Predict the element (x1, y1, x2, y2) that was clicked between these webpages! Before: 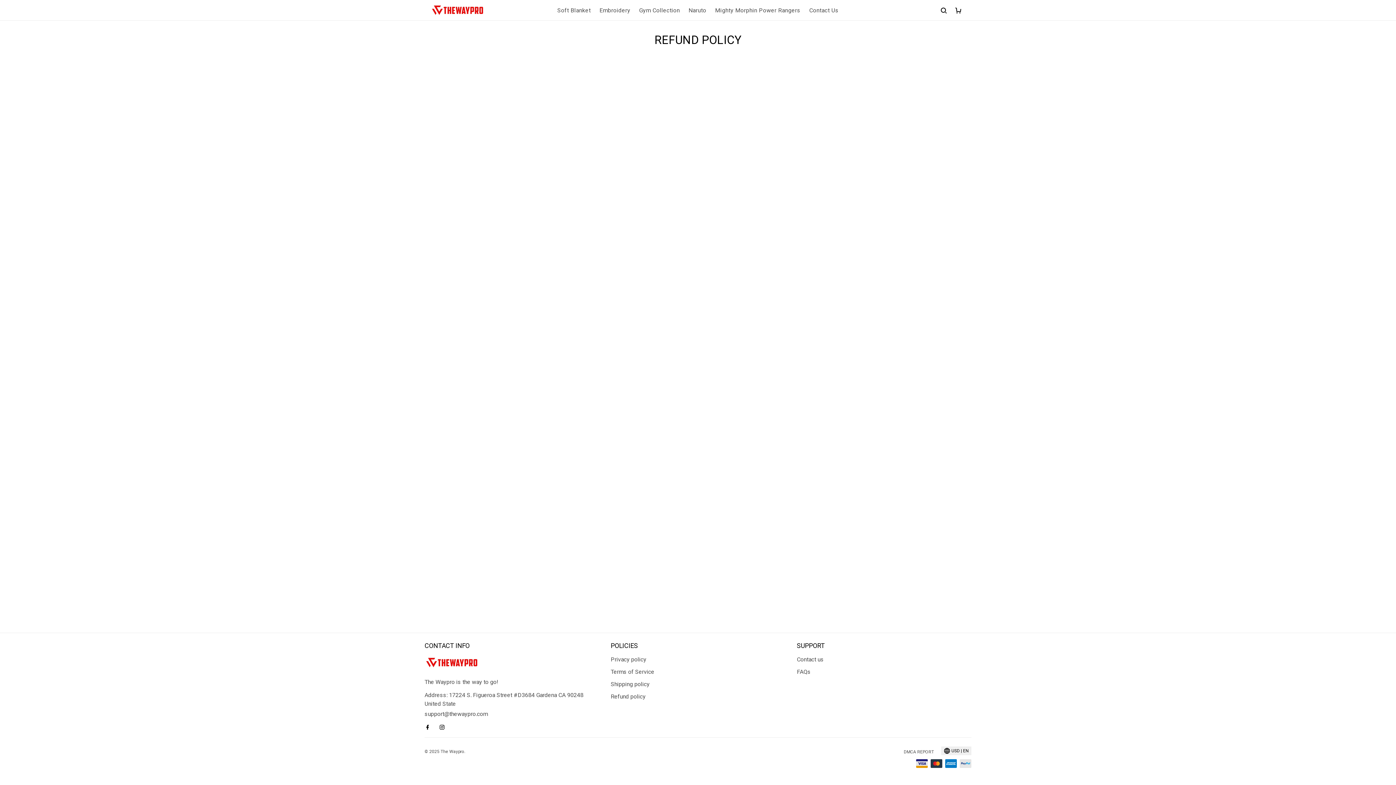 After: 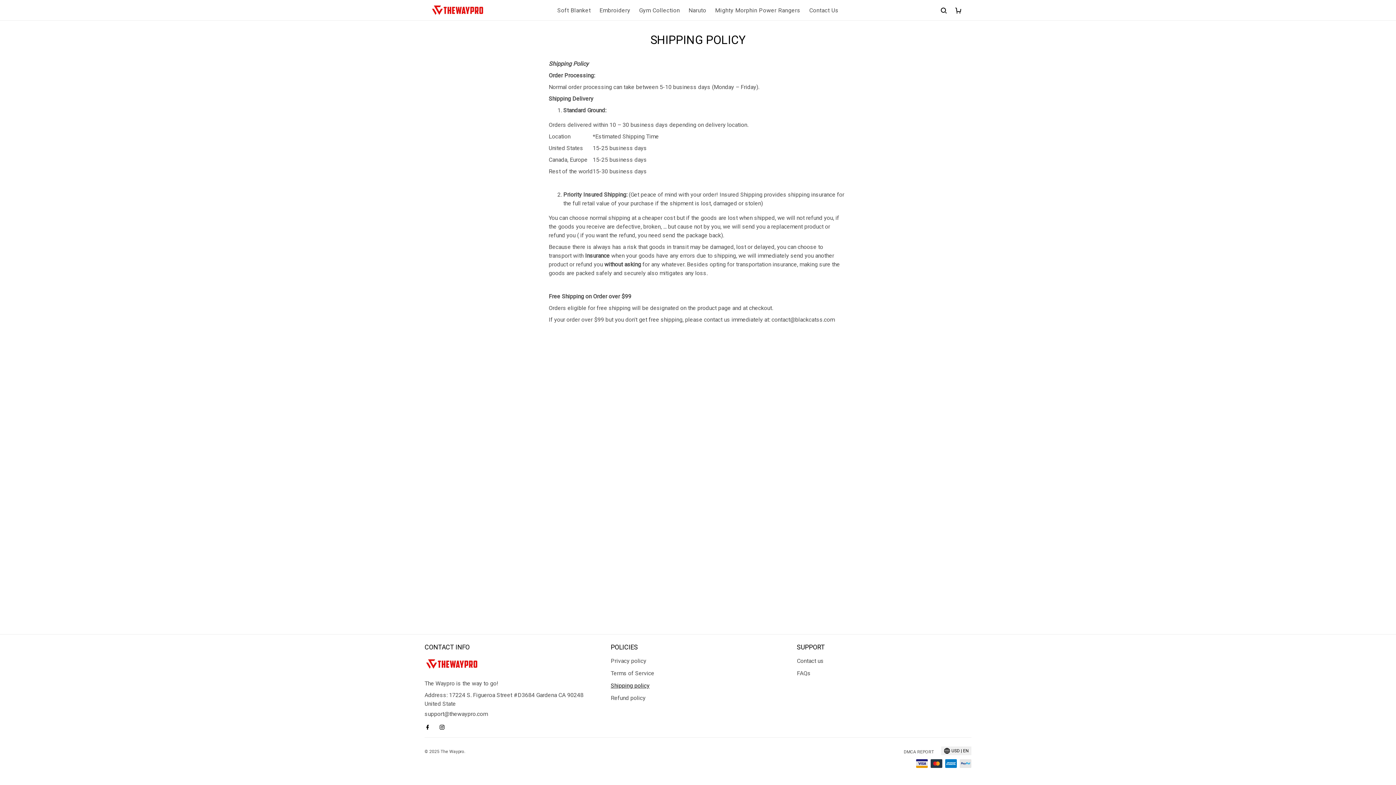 Action: bbox: (610, 681, 650, 687) label: Shipping policy